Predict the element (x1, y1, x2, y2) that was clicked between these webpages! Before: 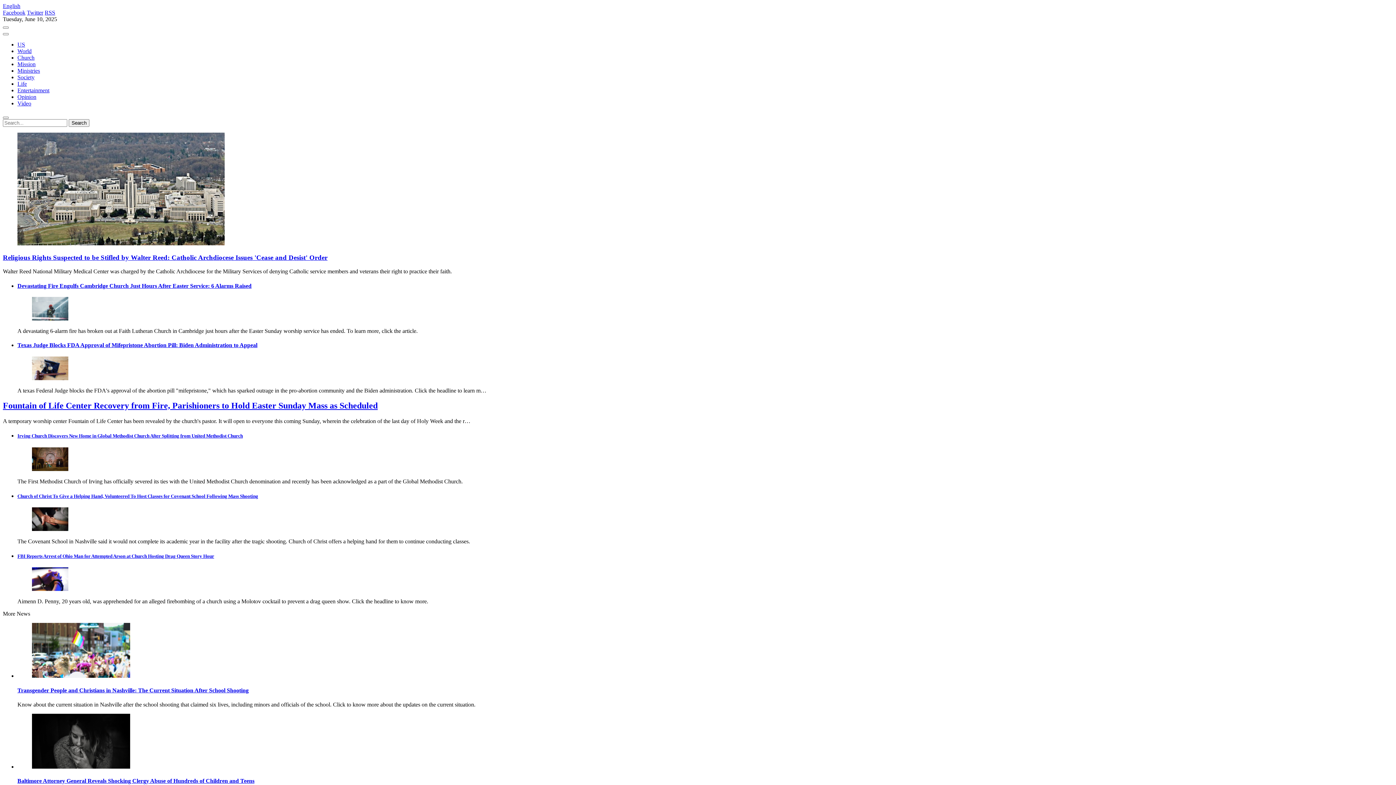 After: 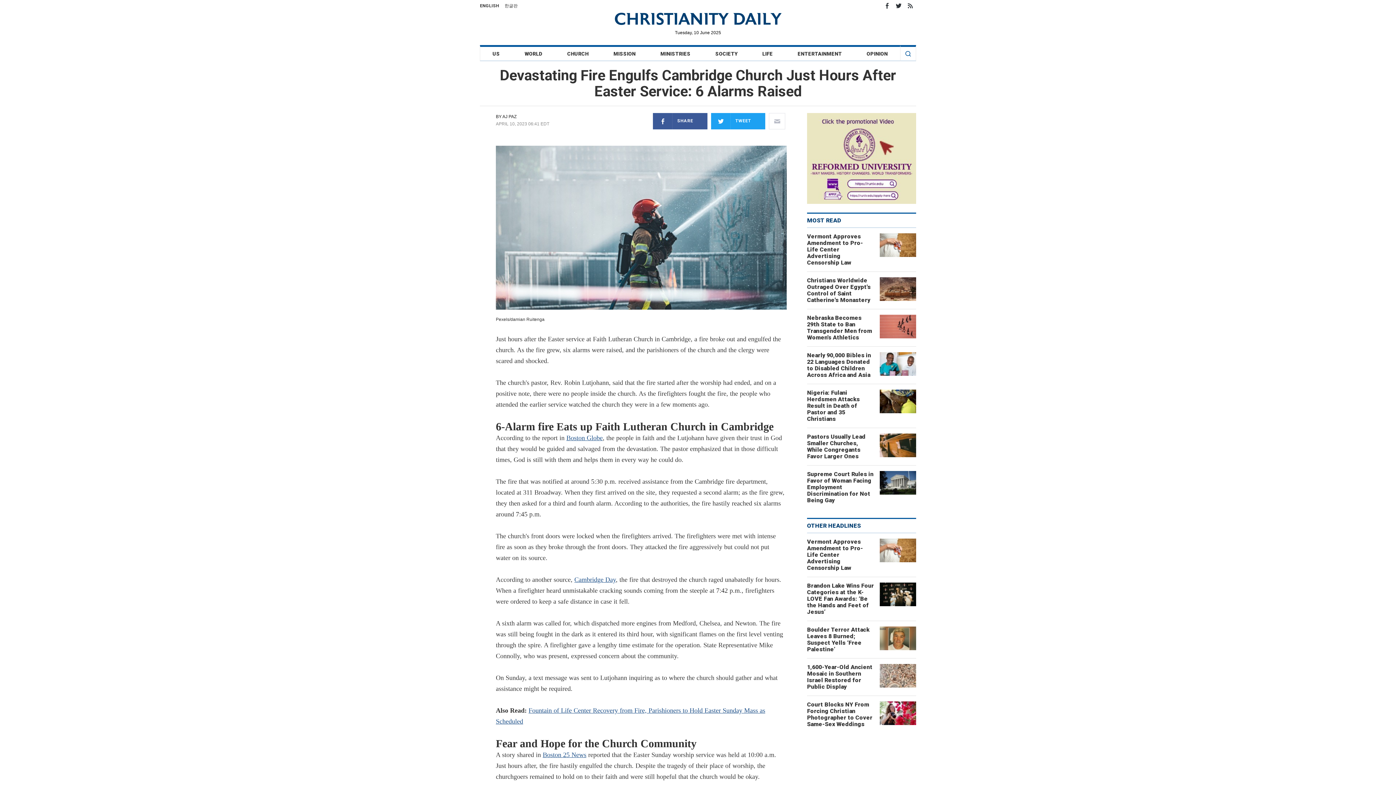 Action: bbox: (32, 315, 68, 321)